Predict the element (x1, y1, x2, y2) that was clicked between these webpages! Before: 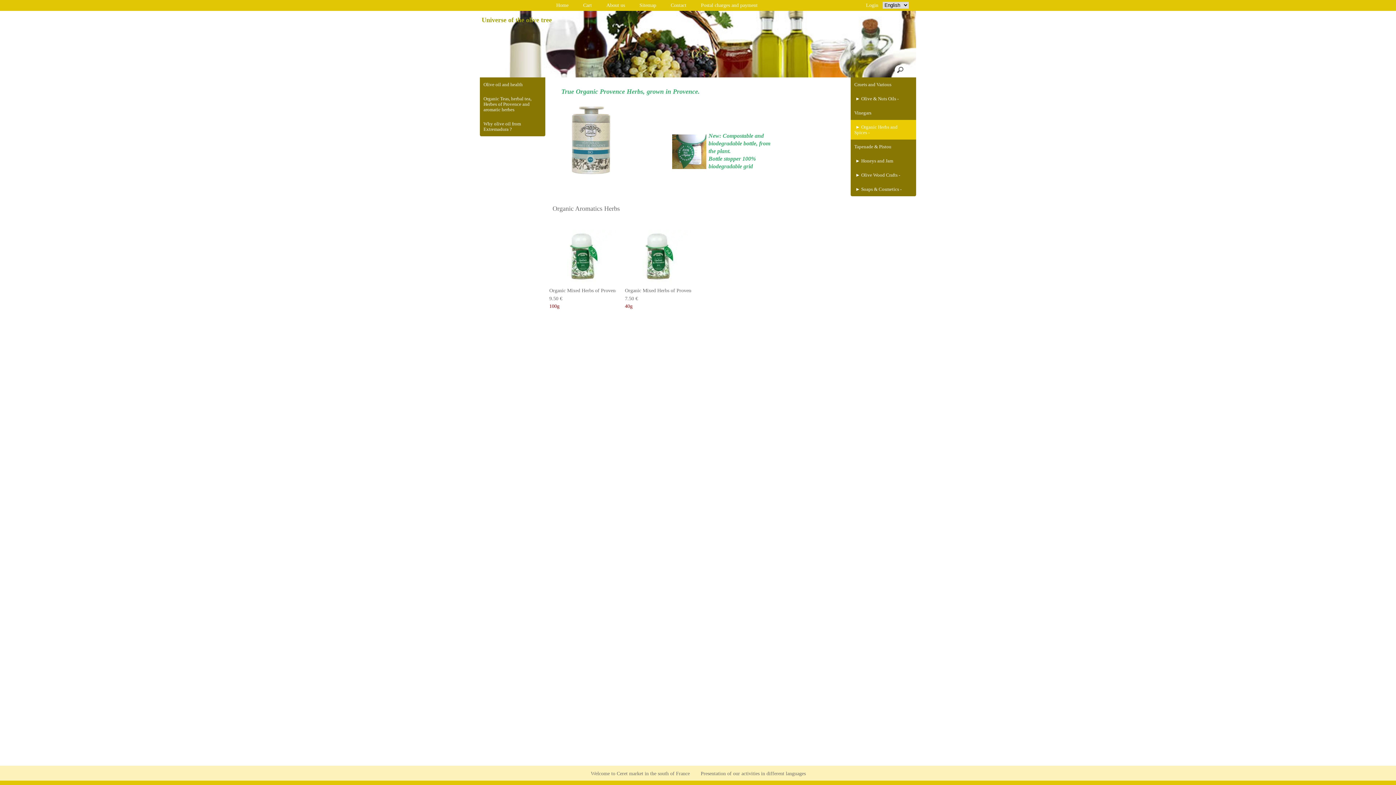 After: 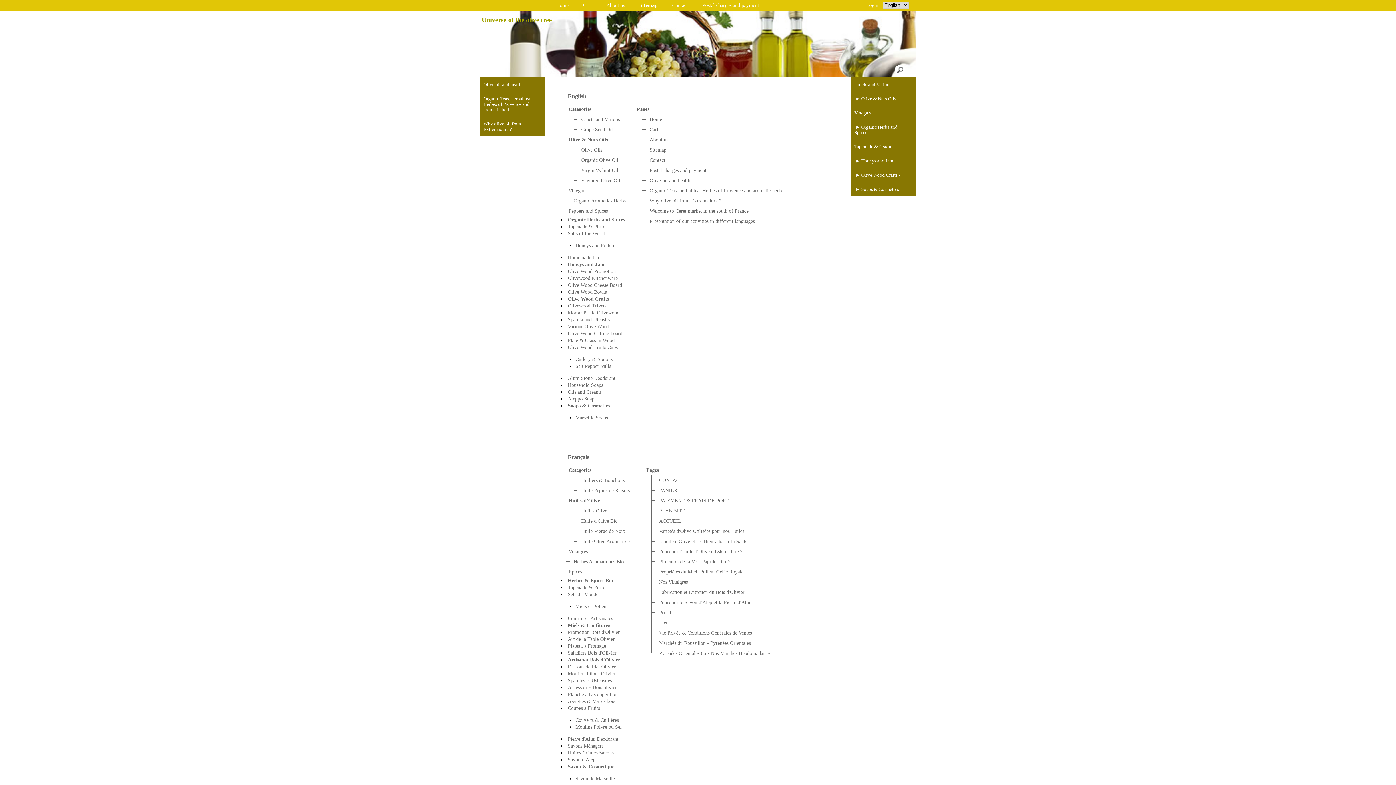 Action: bbox: (636, 0, 660, 10) label: Sitemap